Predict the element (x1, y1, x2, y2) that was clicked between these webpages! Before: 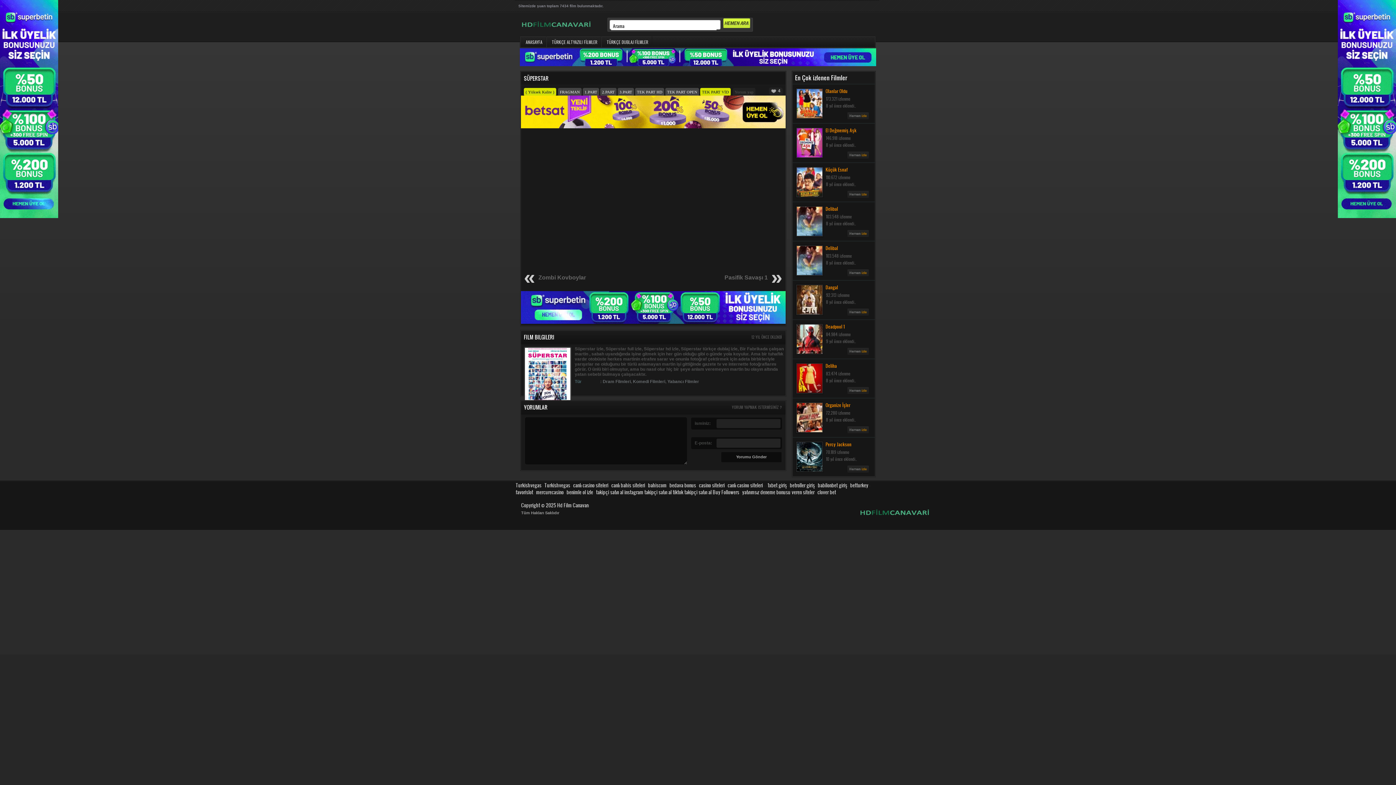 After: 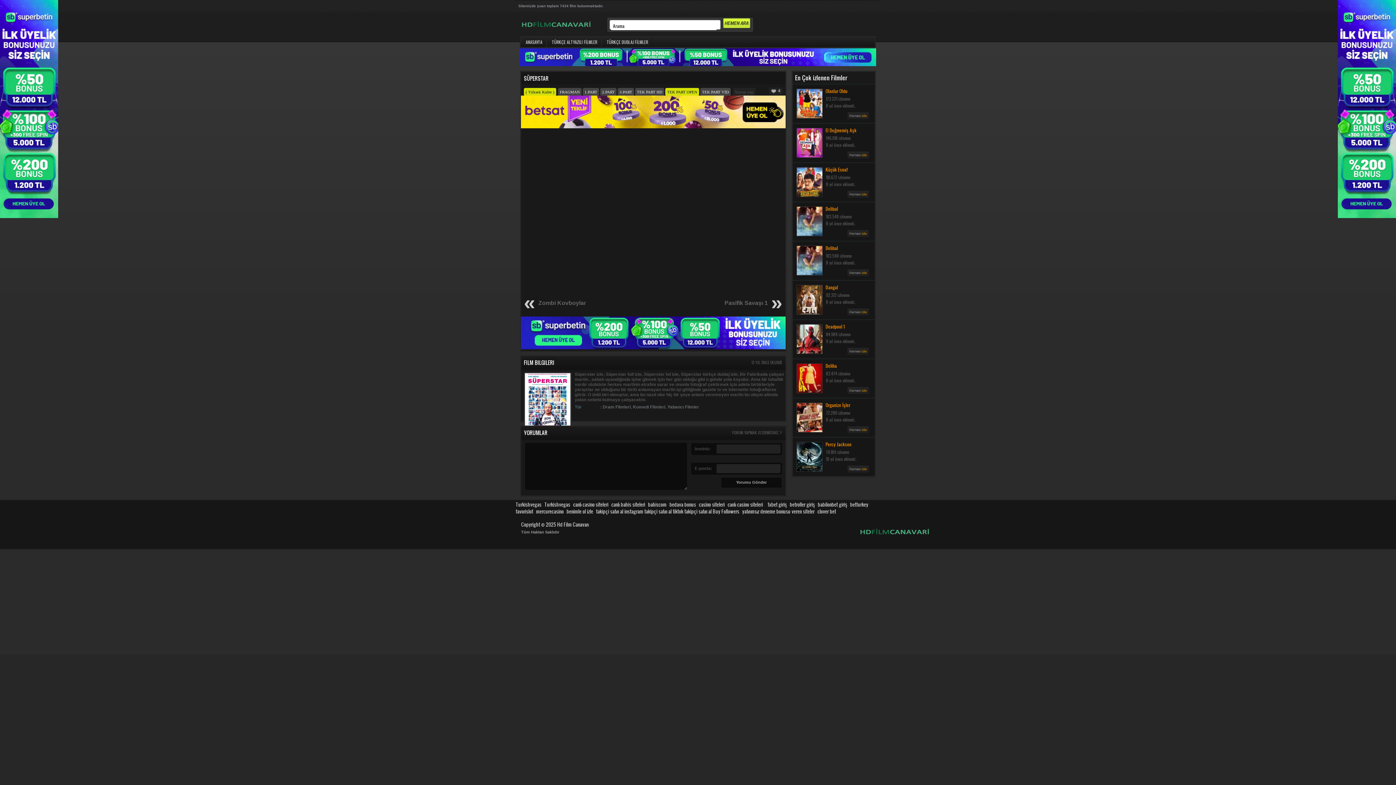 Action: label: TEK PART OPEN bbox: (665, 89, 700, 94)